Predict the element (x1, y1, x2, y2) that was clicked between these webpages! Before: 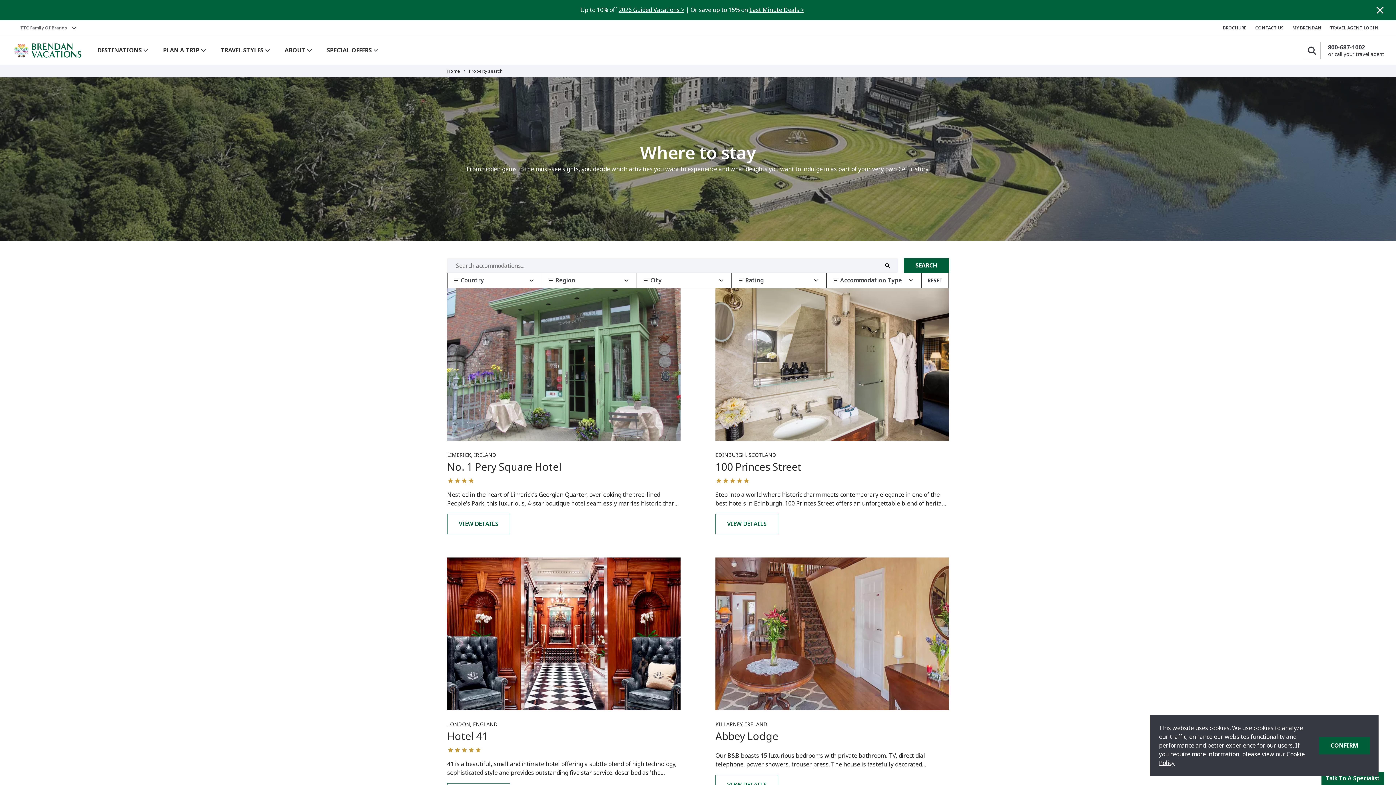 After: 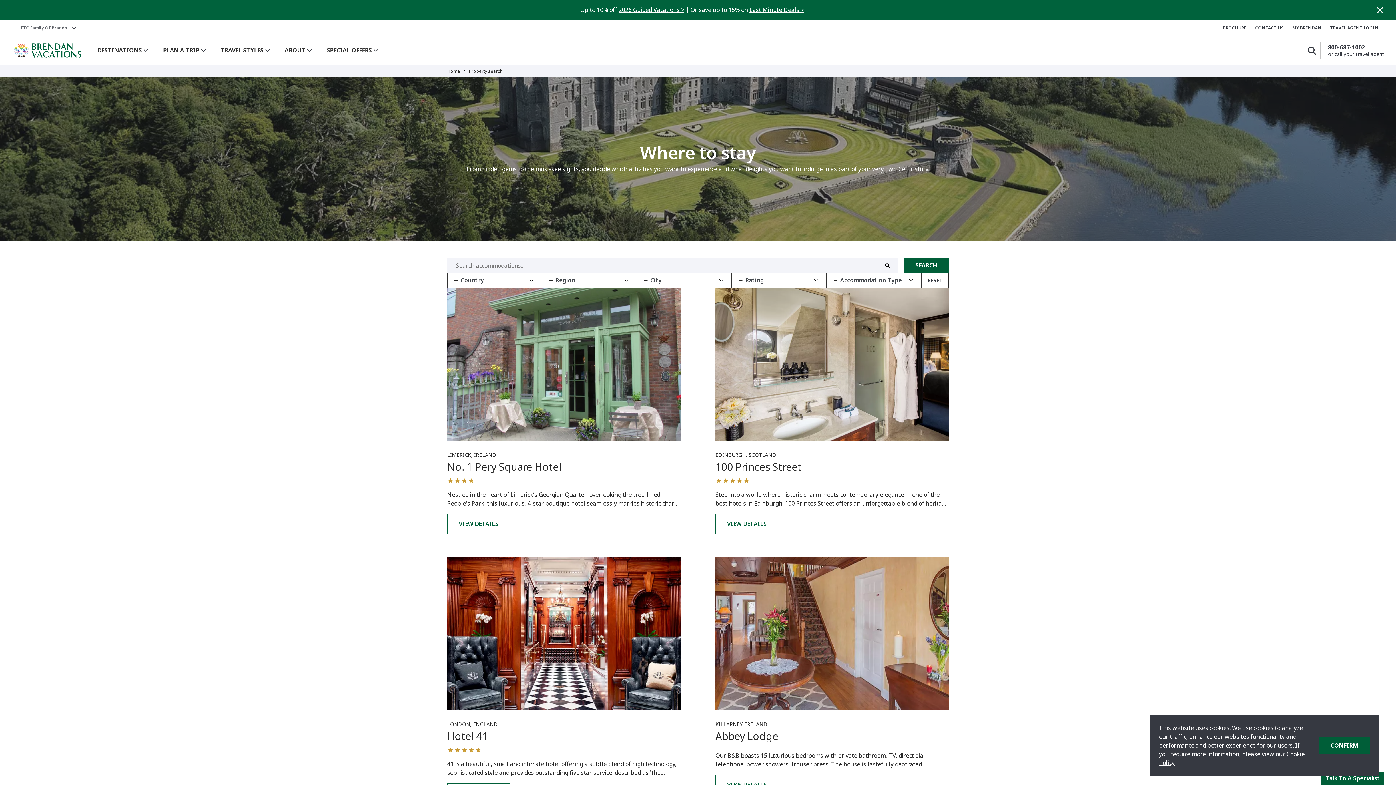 Action: label: 800-687-1002 bbox: (1328, 44, 1365, 50)